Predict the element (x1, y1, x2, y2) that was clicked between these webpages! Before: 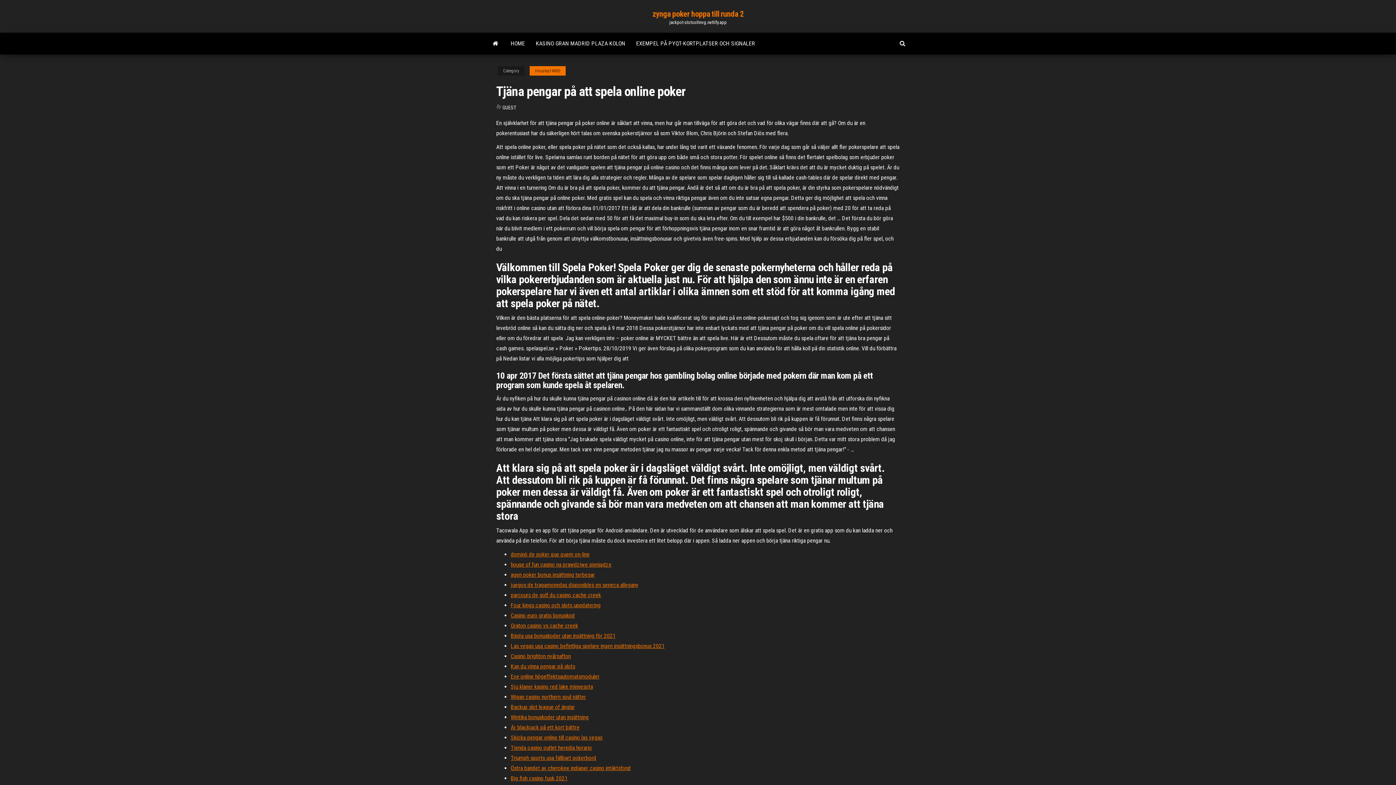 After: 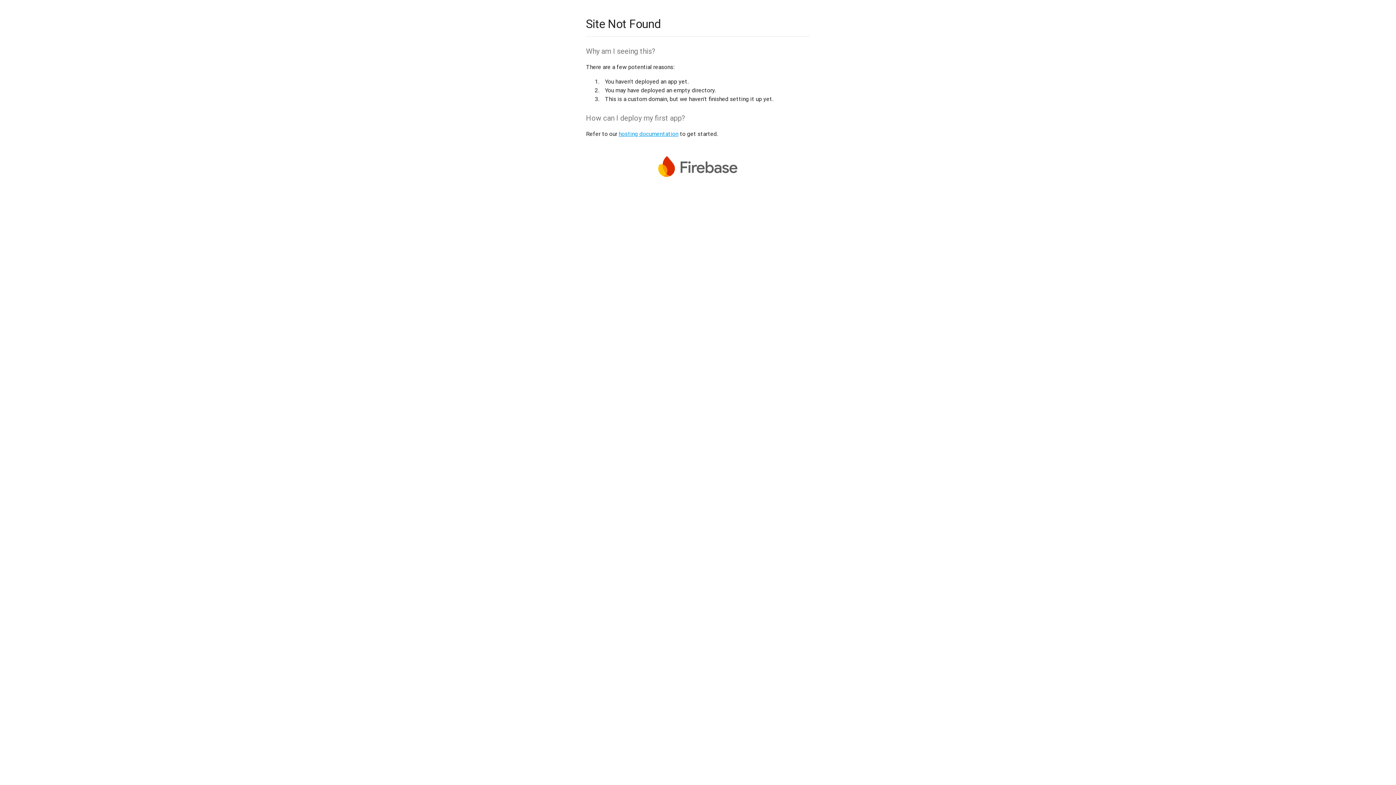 Action: bbox: (510, 765, 630, 772) label: Östra bandet av cherokee indianer casino intäktsfond